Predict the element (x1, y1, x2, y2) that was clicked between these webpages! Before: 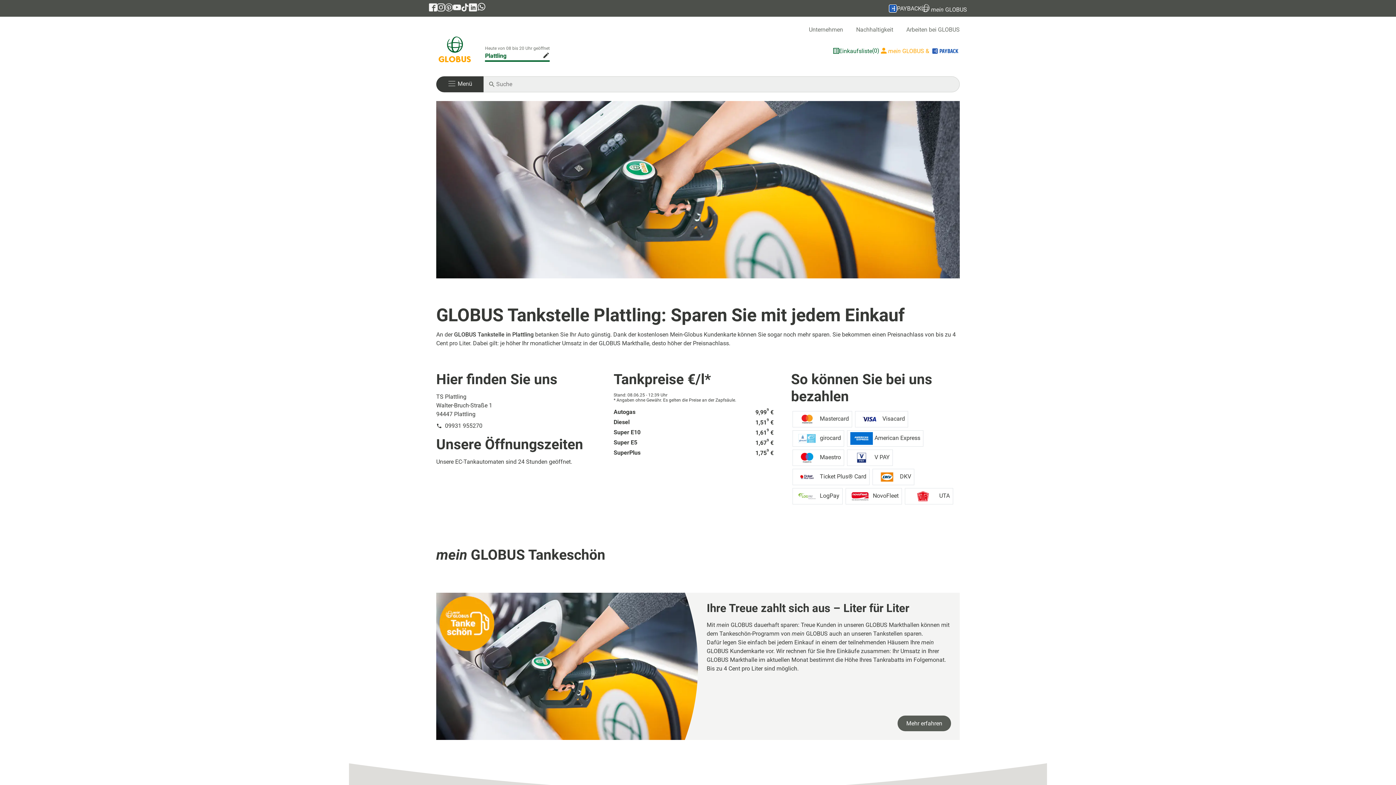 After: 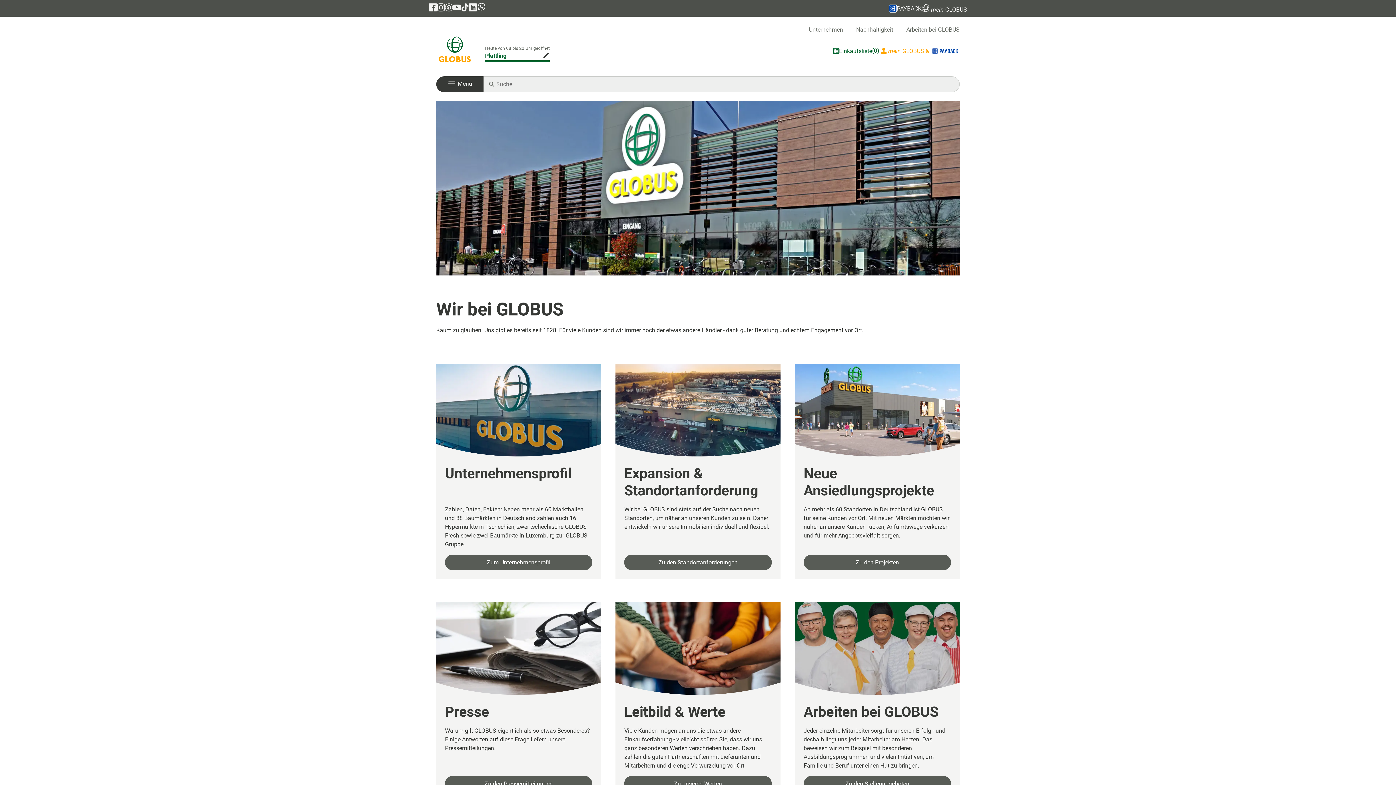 Action: label: Unternehmen bbox: (809, 26, 843, 33)